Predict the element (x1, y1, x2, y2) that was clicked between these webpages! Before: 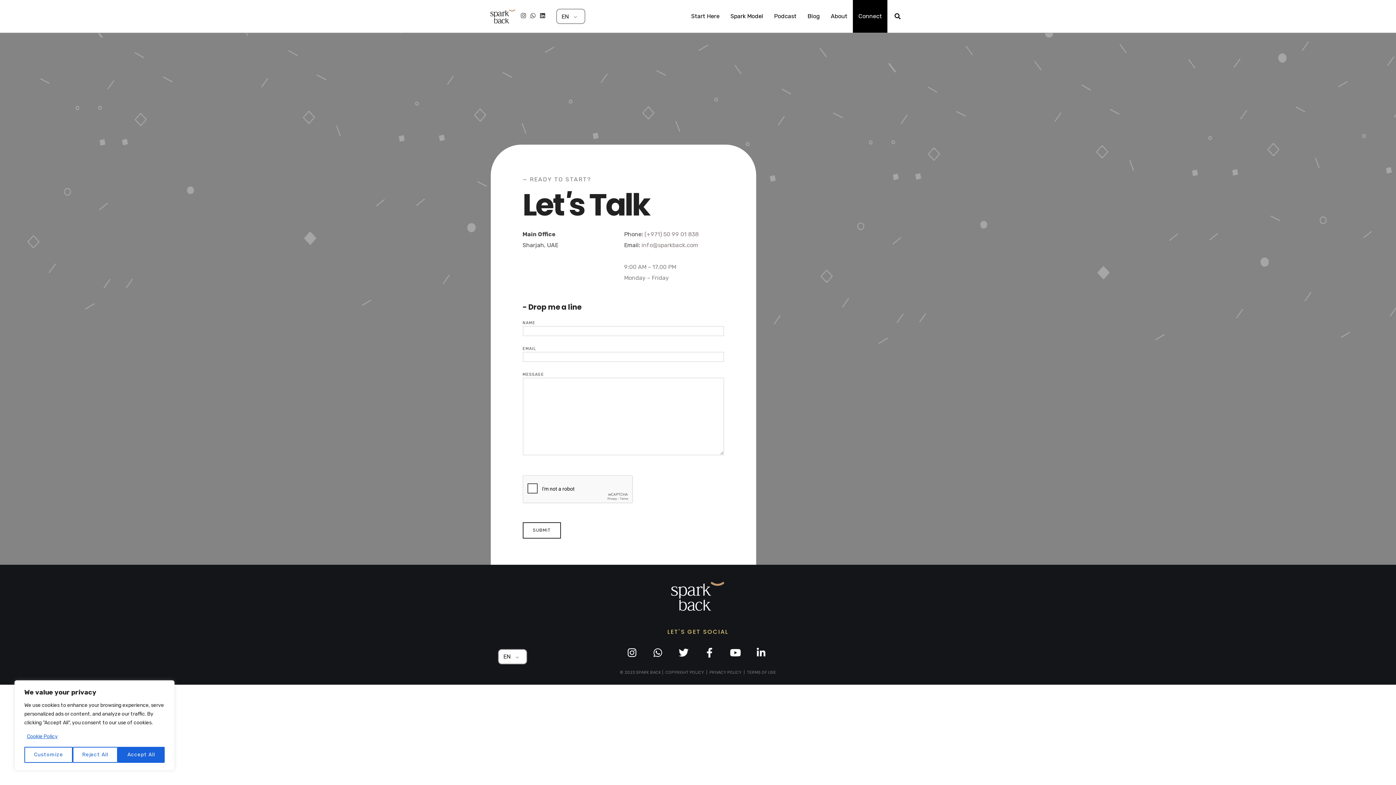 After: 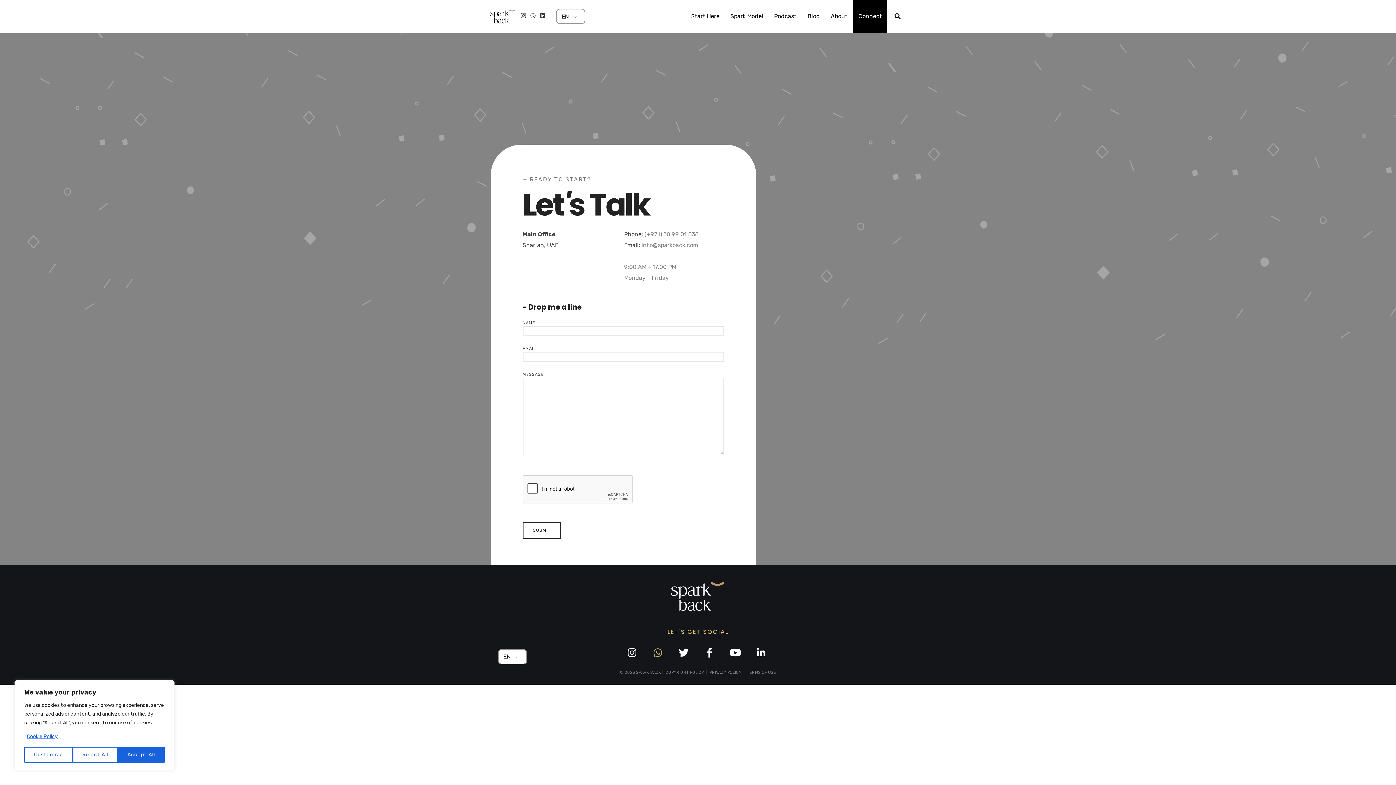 Action: label: Whatsapp bbox: (653, 648, 663, 657)